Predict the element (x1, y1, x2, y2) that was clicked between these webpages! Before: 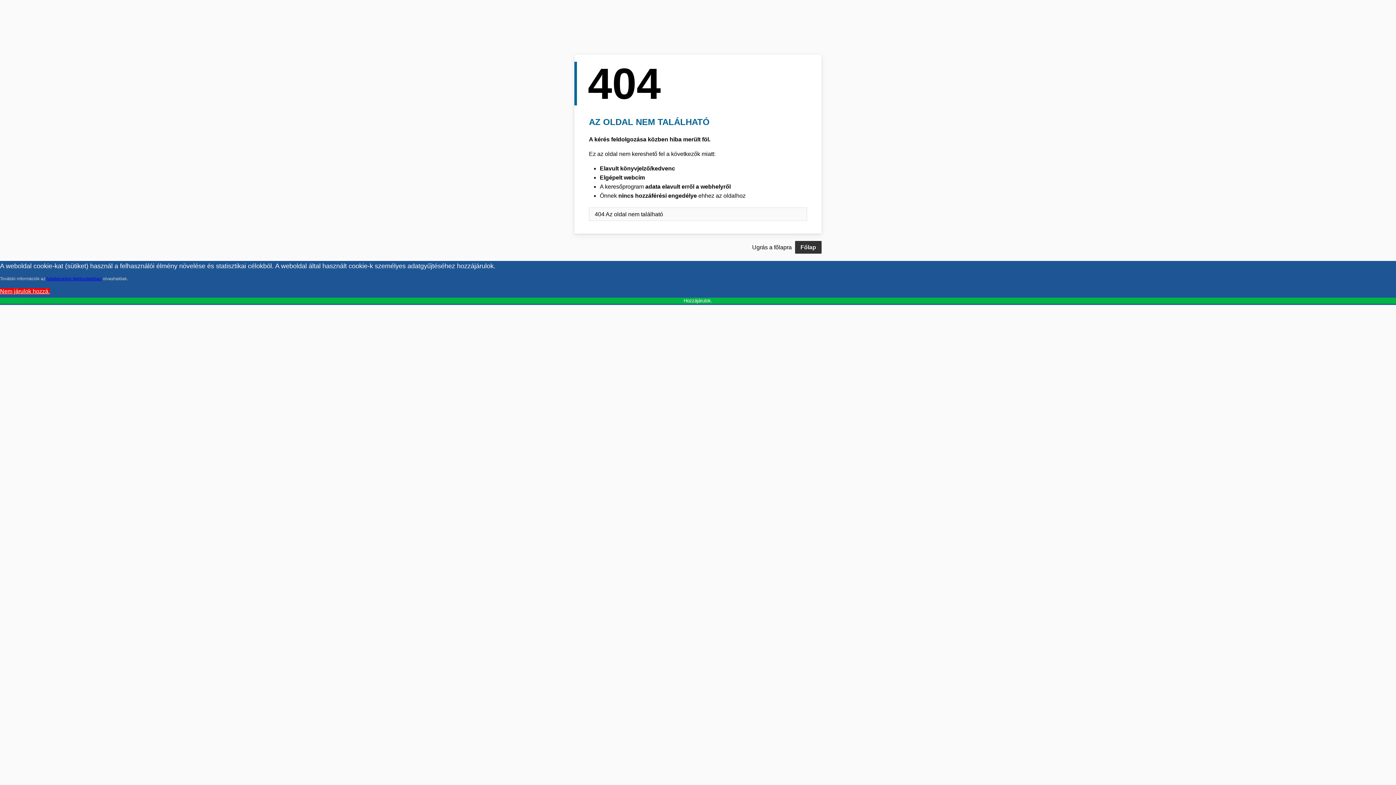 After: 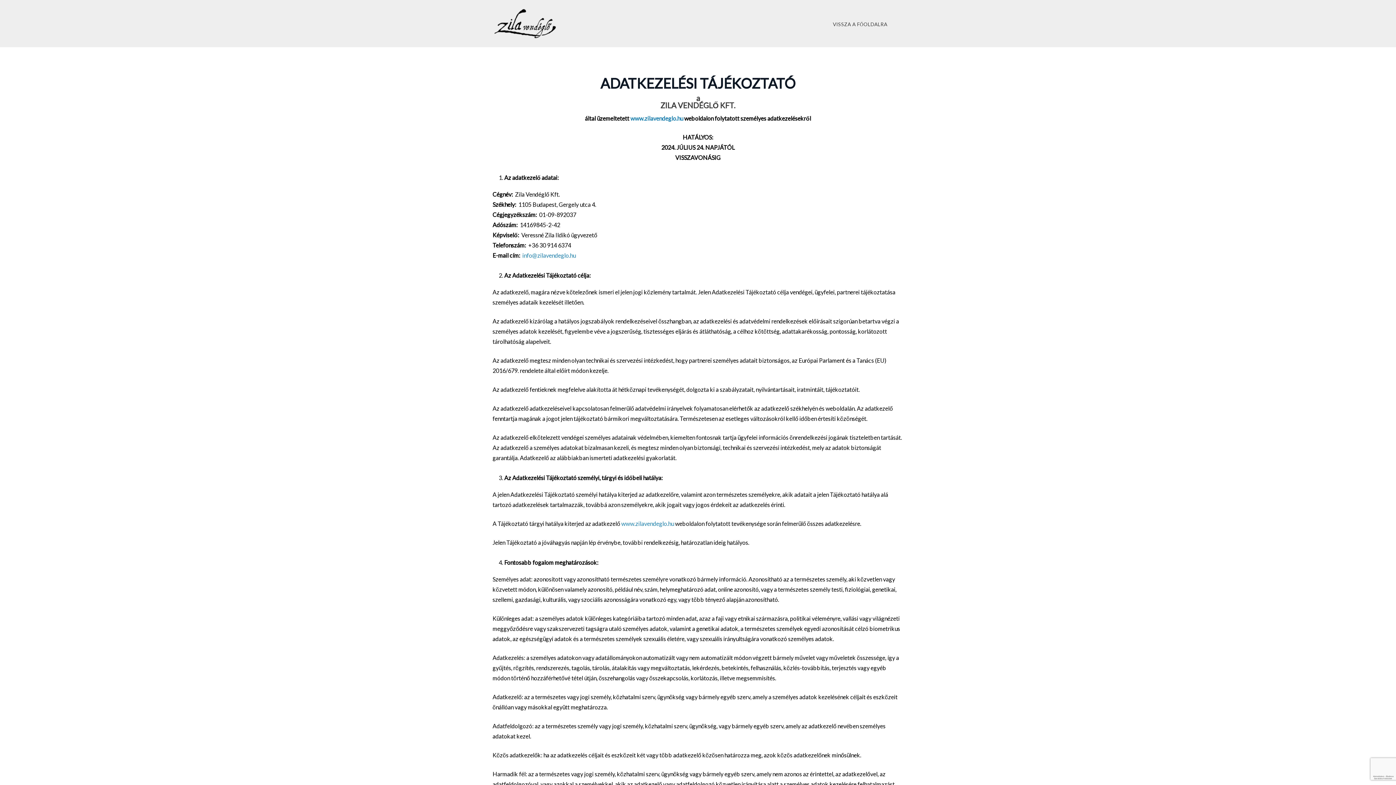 Action: label: Cookie Policy bbox: (0, 288, 49, 294)